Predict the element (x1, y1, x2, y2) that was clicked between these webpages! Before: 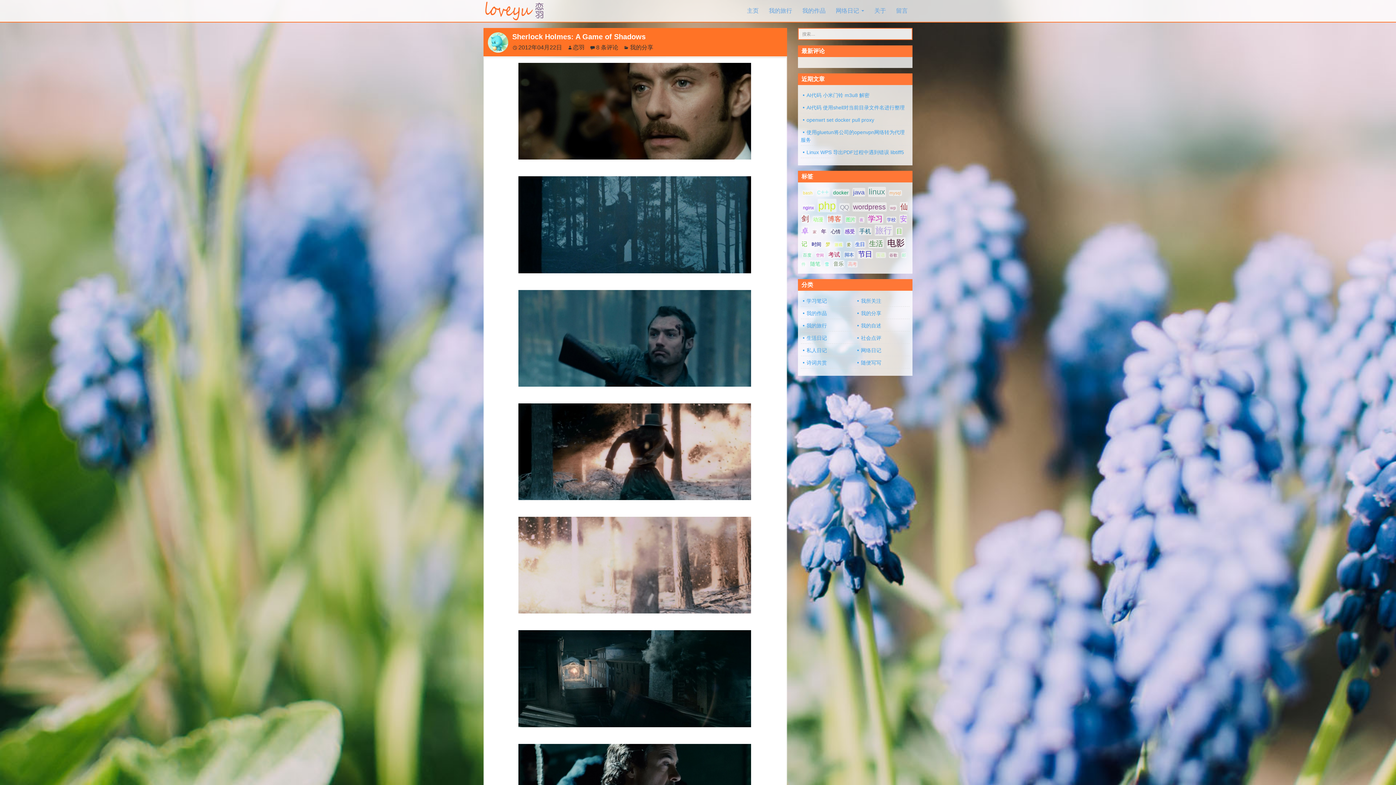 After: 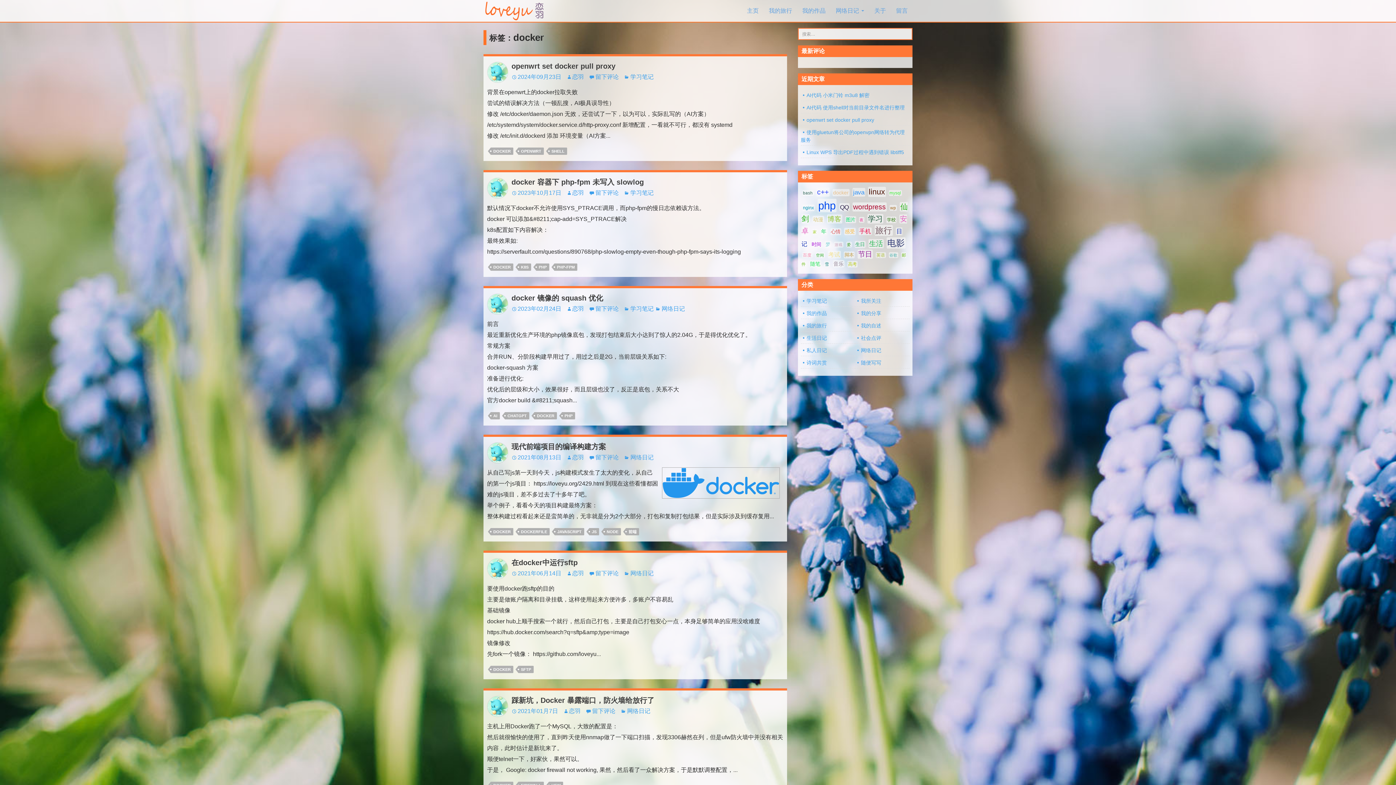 Action: bbox: (832, 189, 849, 196) label: docker (10 项);